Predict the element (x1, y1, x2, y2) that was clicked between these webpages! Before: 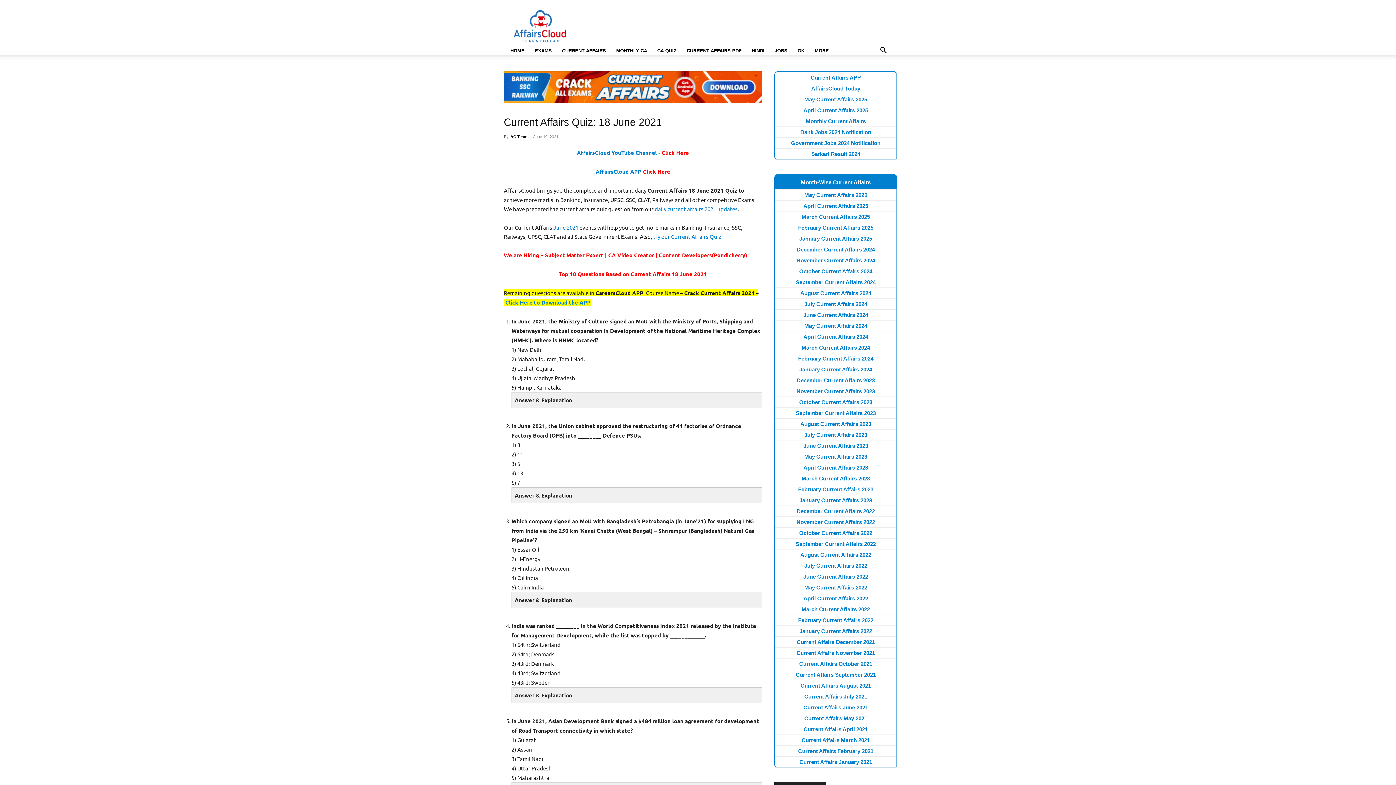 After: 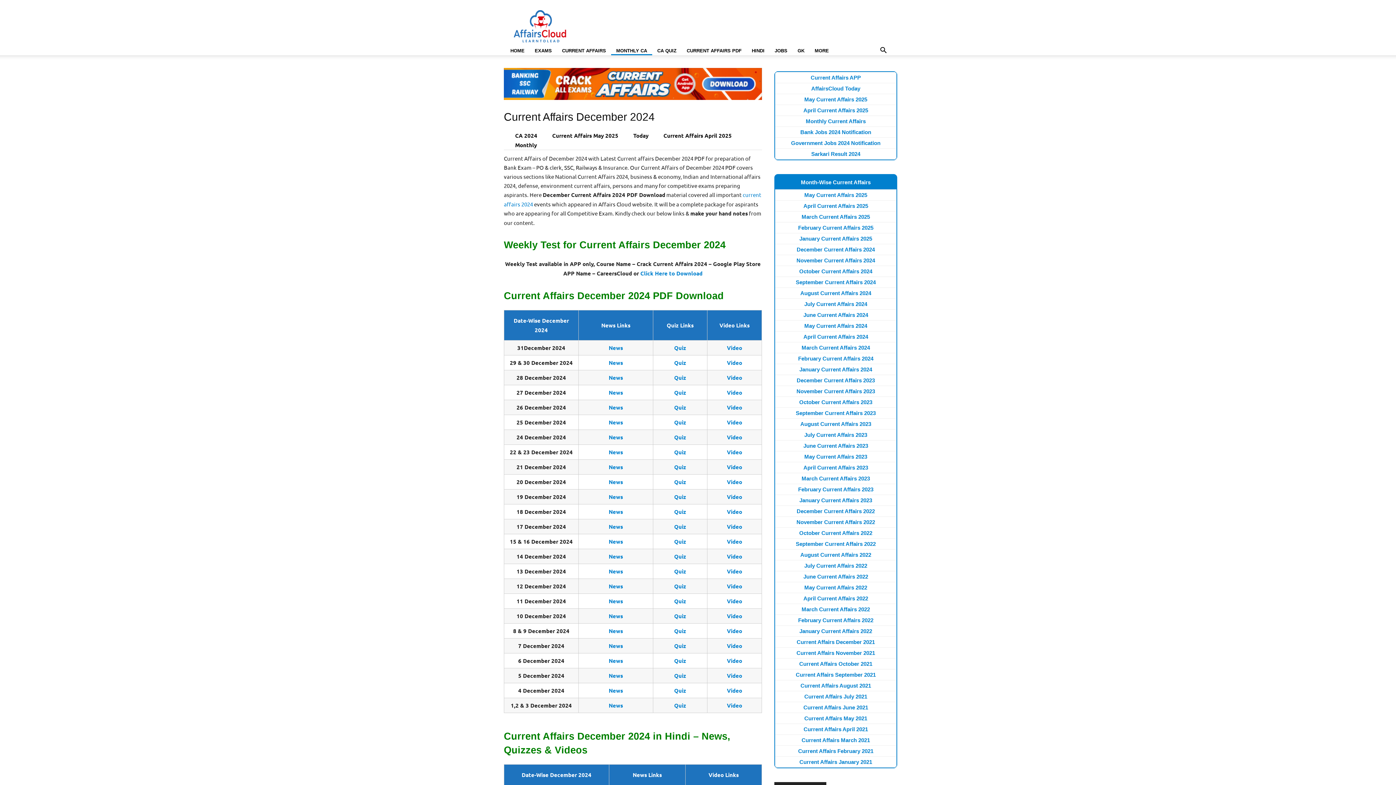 Action: label: December Current Affairs 2024 bbox: (796, 246, 875, 252)